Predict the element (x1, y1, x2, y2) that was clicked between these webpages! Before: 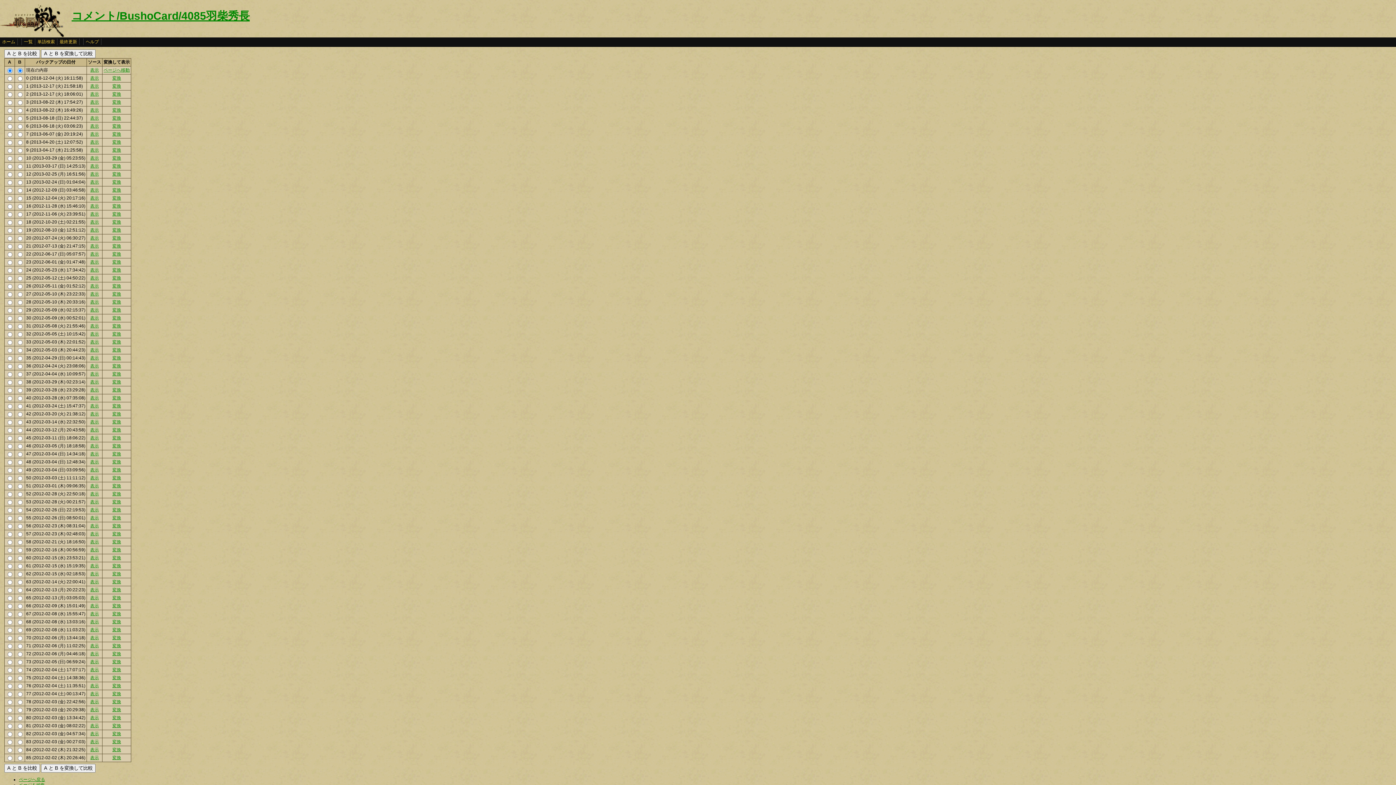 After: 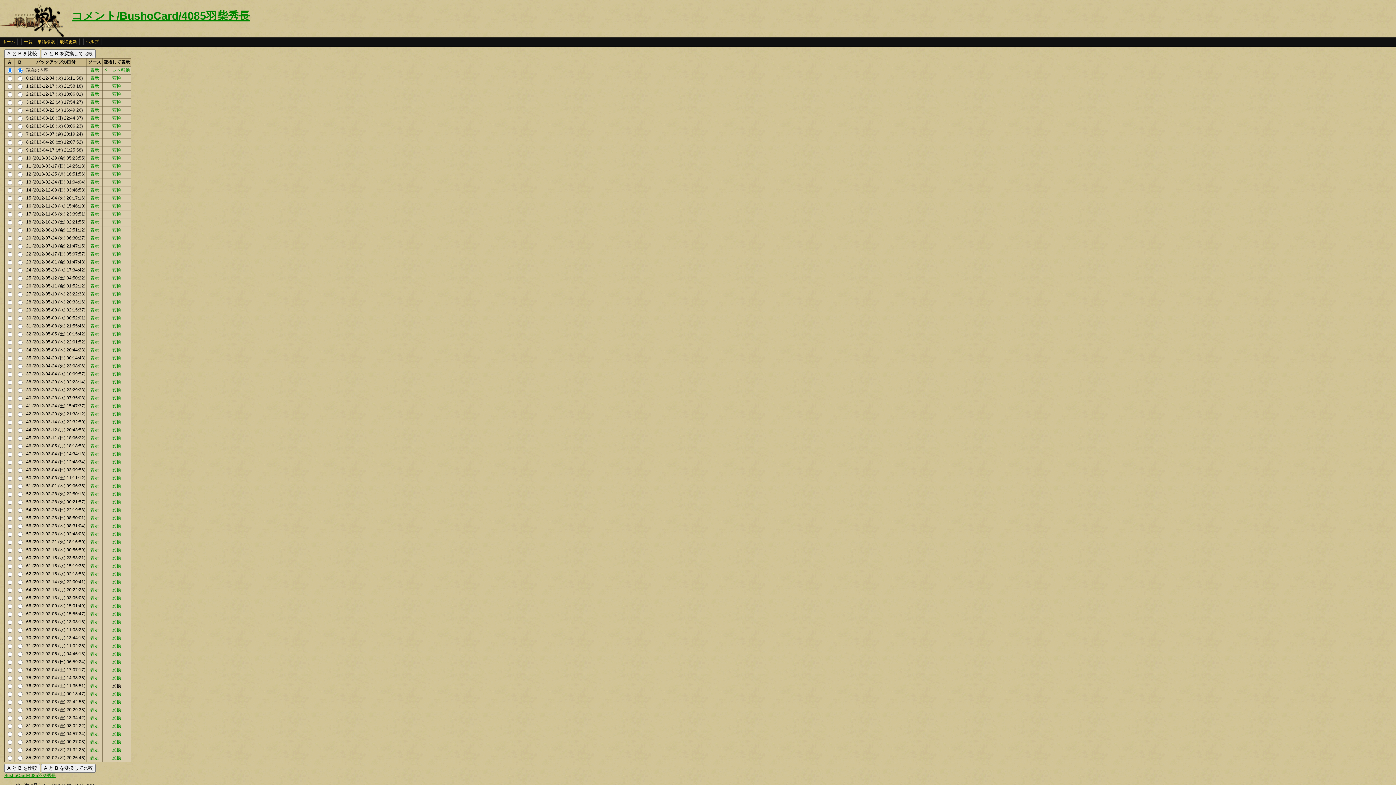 Action: label: 変換 bbox: (112, 683, 121, 688)